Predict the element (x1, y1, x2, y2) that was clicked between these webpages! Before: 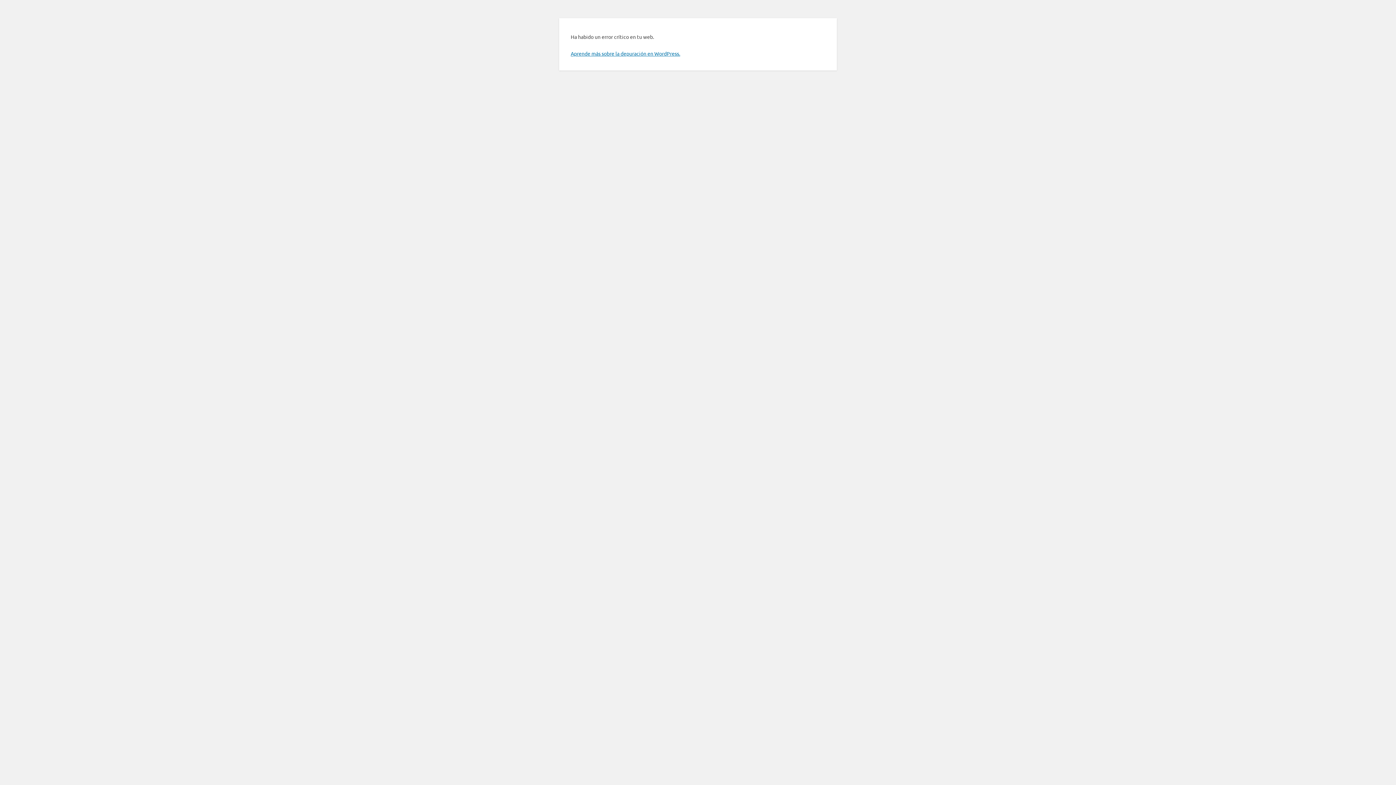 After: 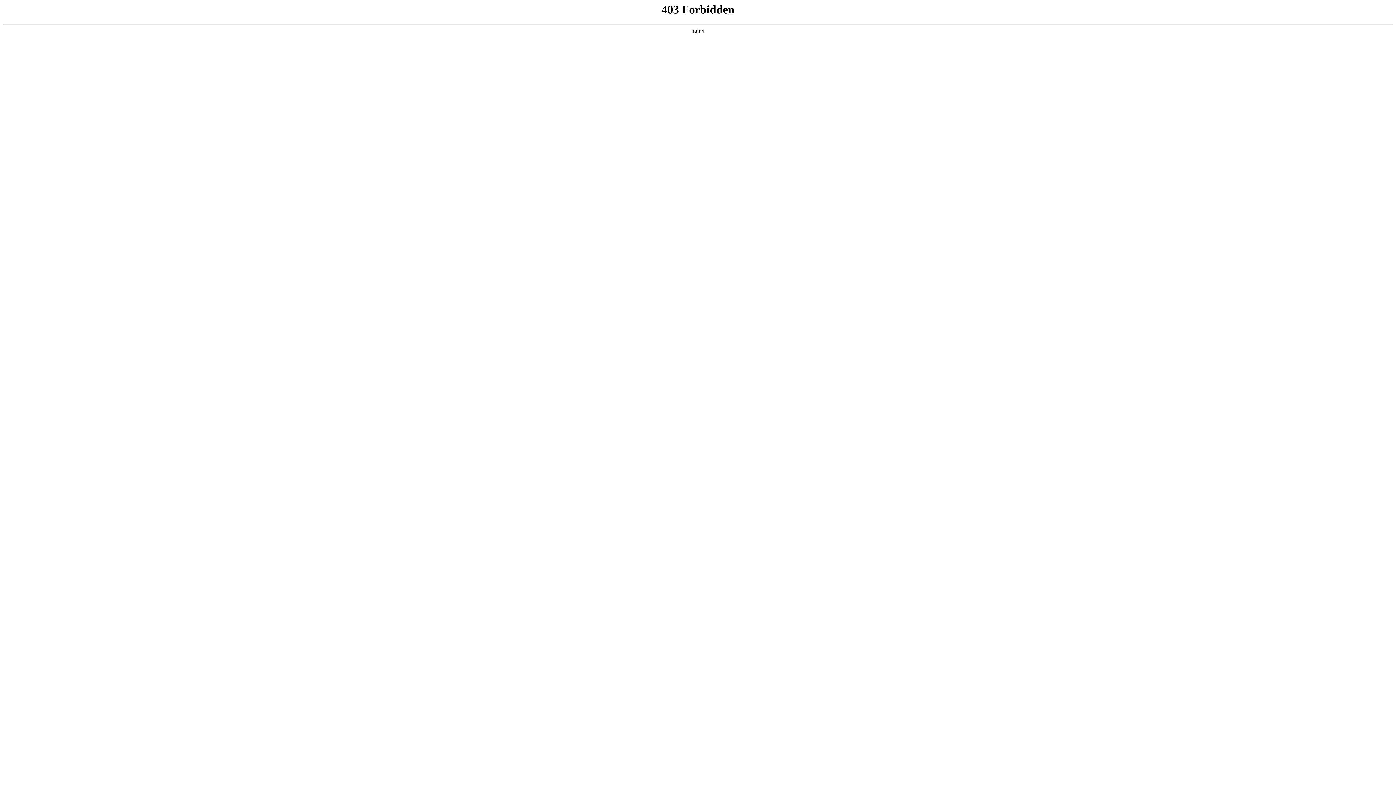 Action: bbox: (570, 50, 680, 56) label: Aprende más sobre la depuración en WordPress.